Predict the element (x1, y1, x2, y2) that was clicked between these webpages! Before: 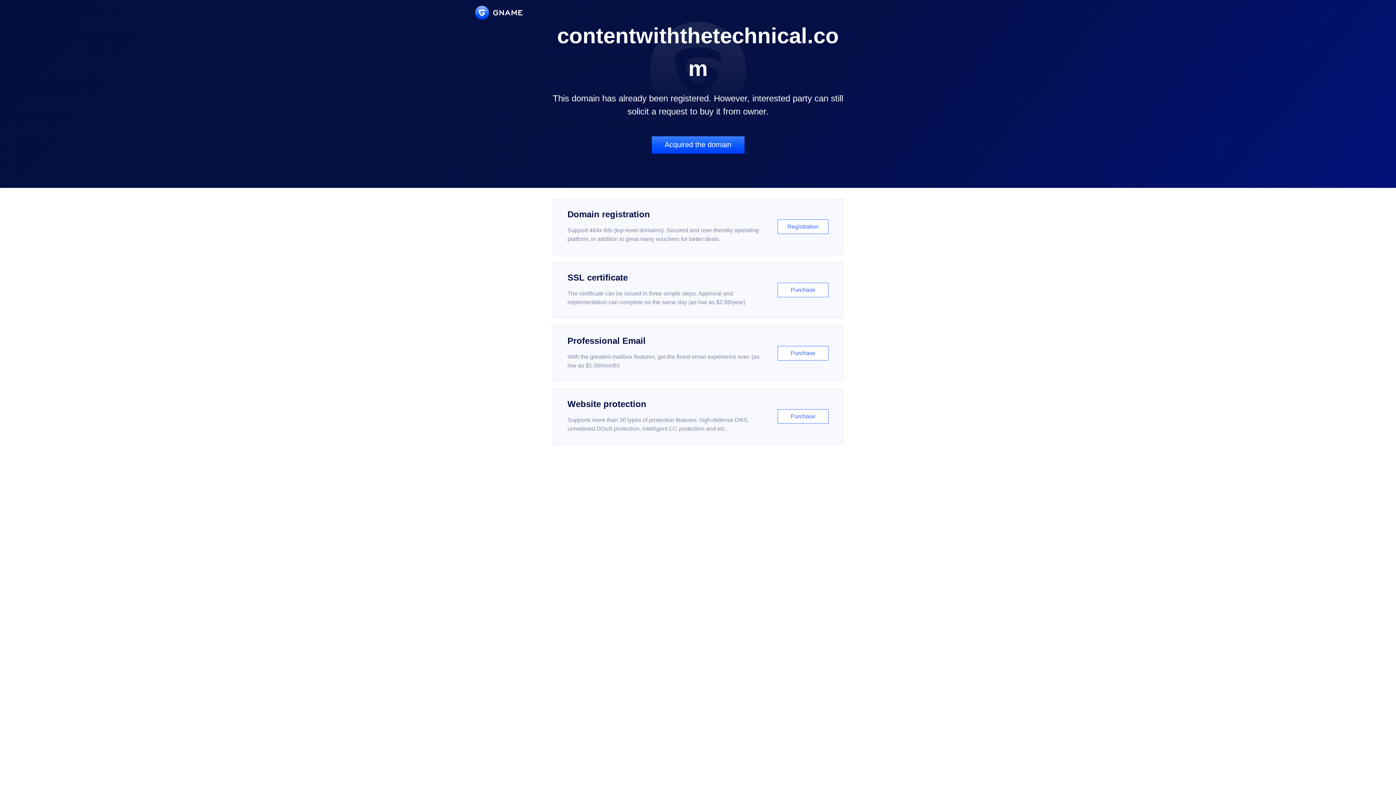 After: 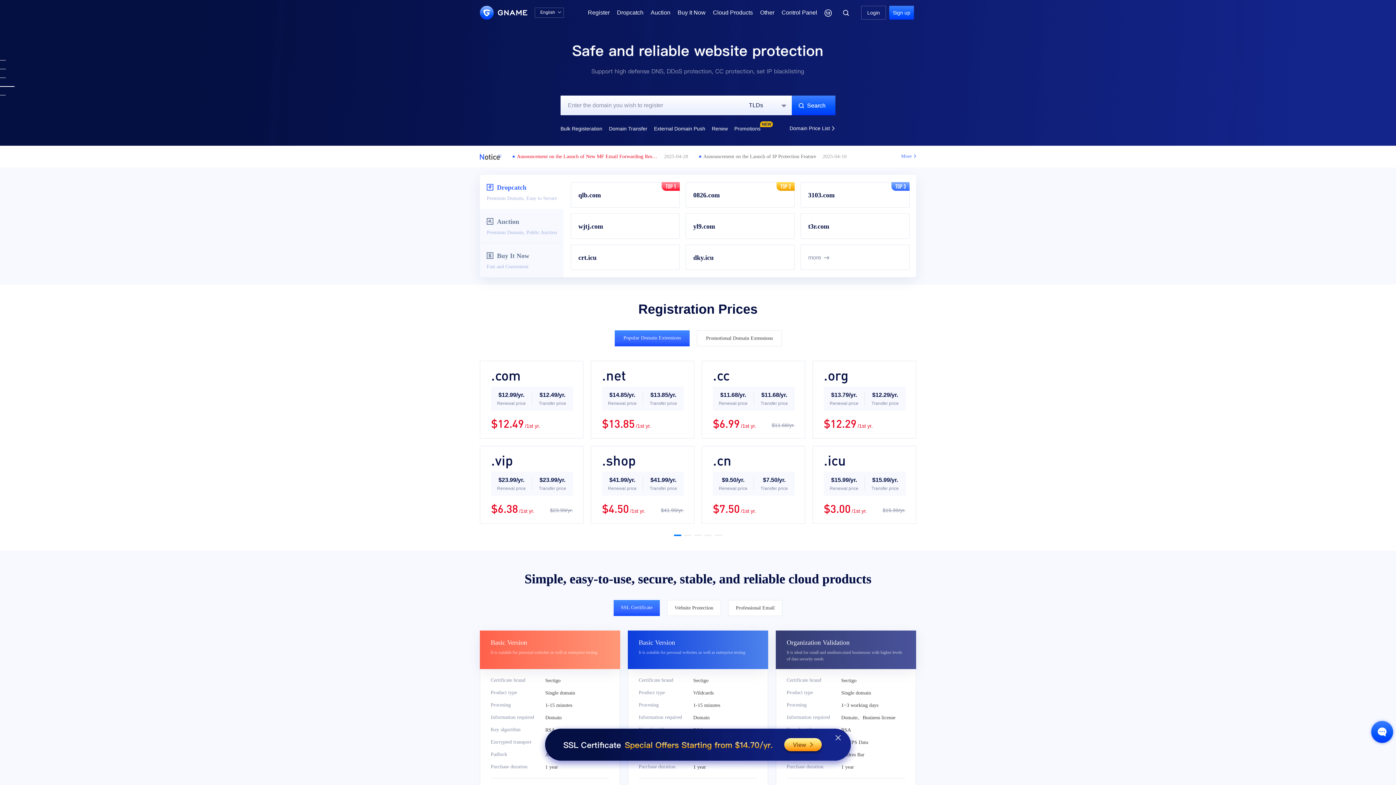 Action: bbox: (475, 5, 522, 19)